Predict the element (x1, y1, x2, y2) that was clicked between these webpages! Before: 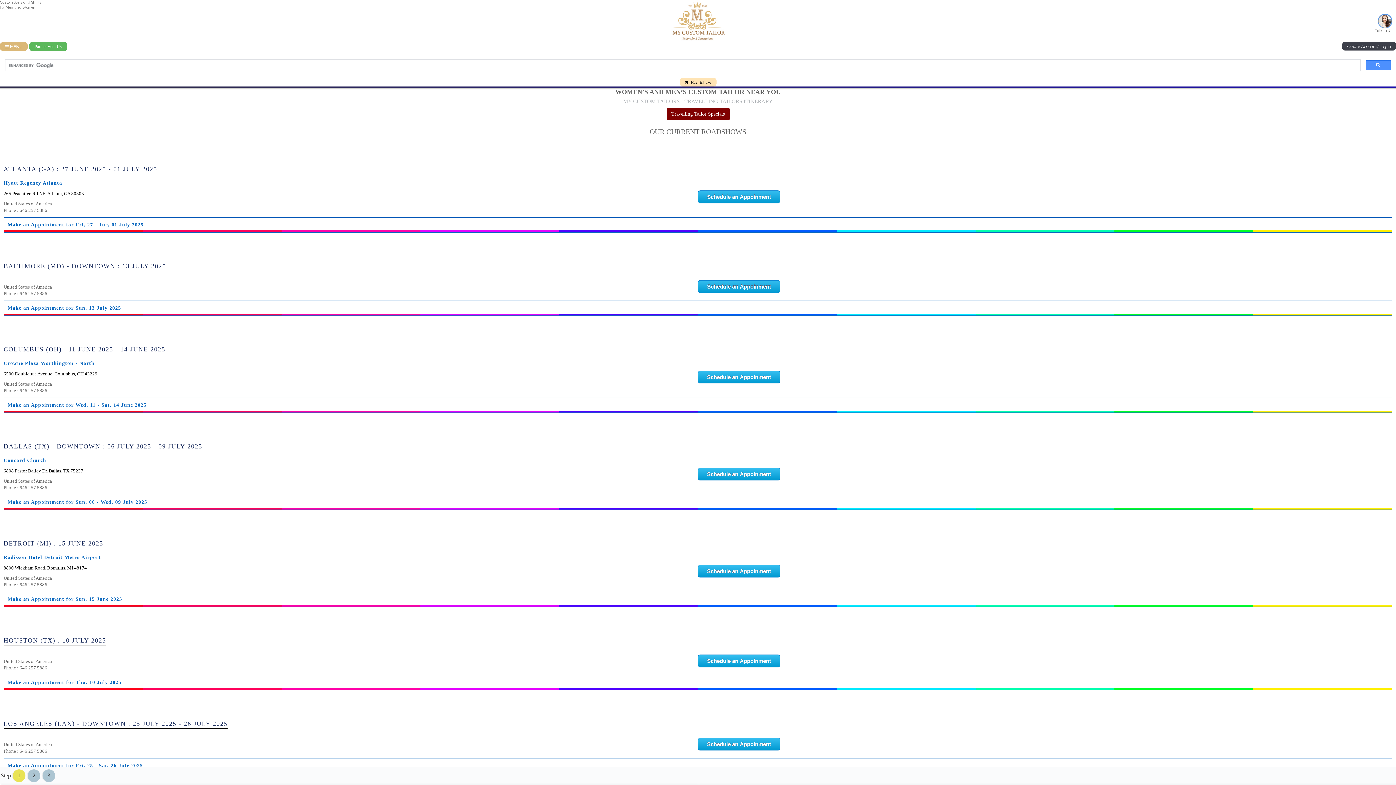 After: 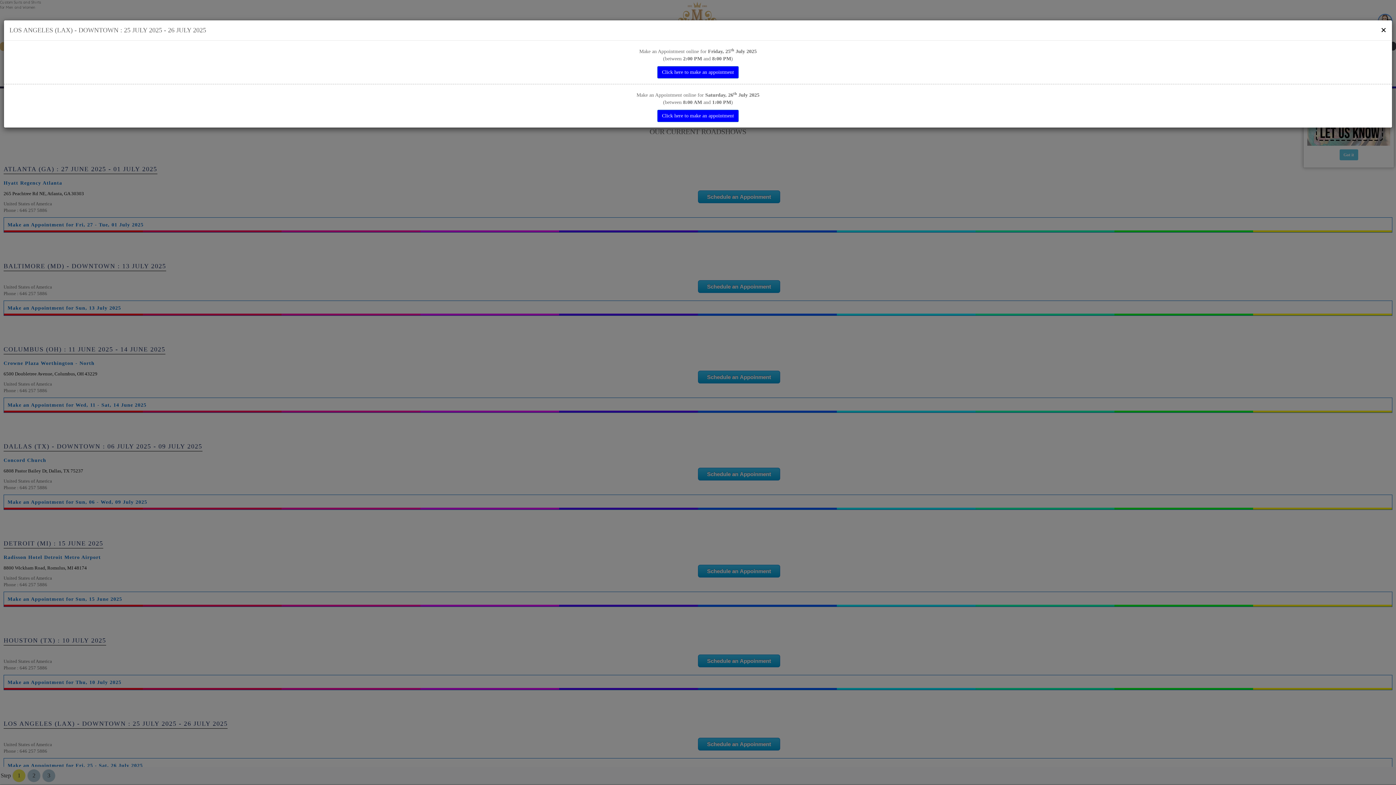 Action: label: LOS ANGELES (LAX) - DOWNTOWN : 25 JULY 2025 - 26 JULY 2025 bbox: (3, 721, 227, 727)